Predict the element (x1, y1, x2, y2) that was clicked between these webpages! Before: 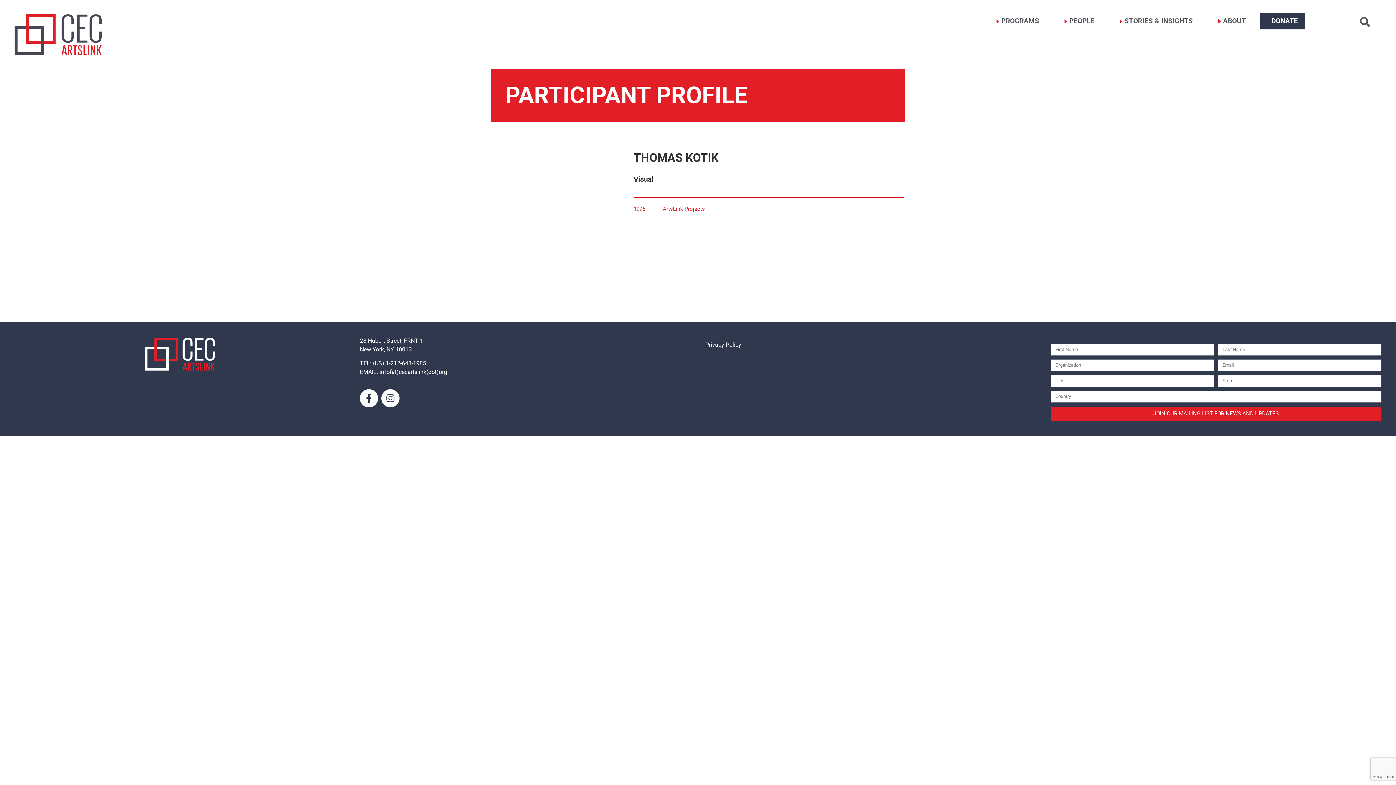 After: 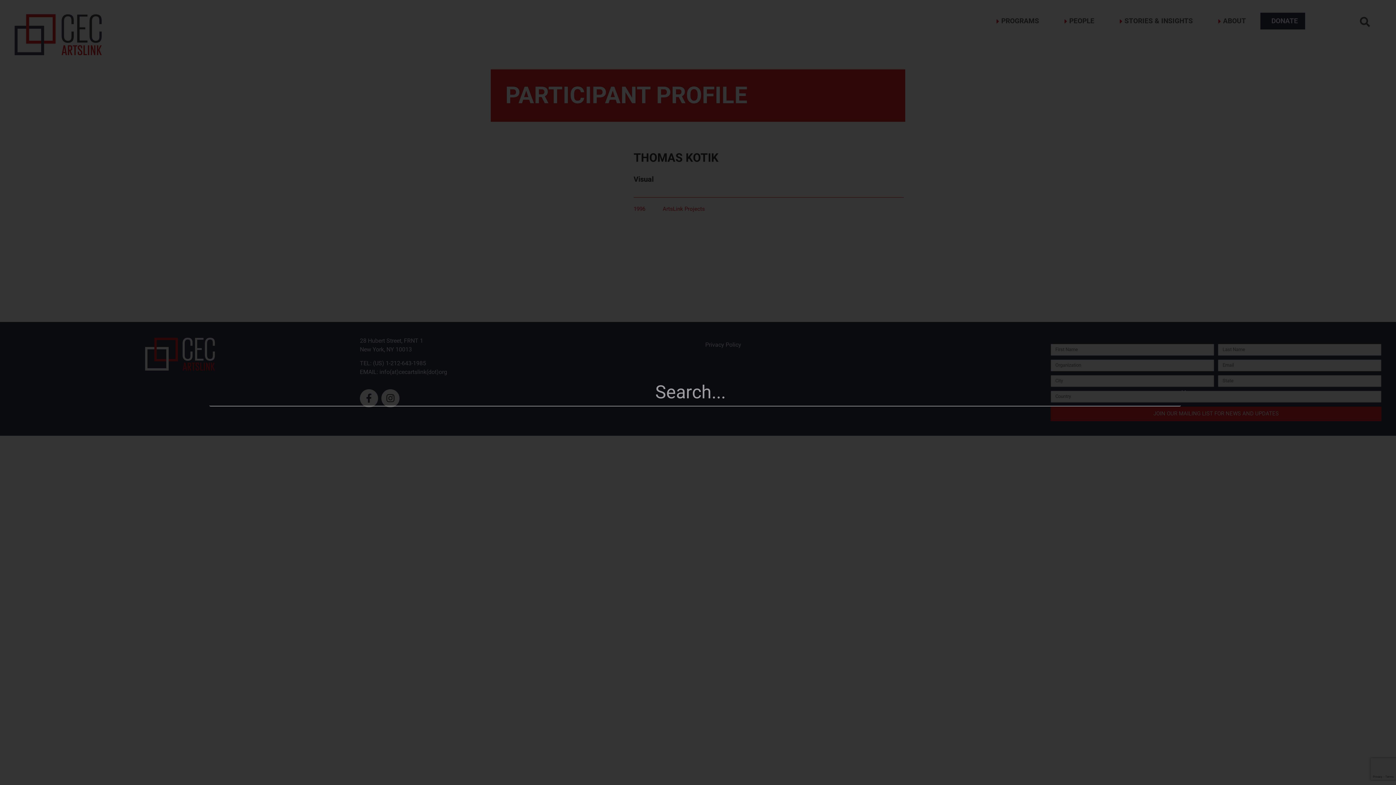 Action: label: Search bbox: (1356, 12, 1374, 30)